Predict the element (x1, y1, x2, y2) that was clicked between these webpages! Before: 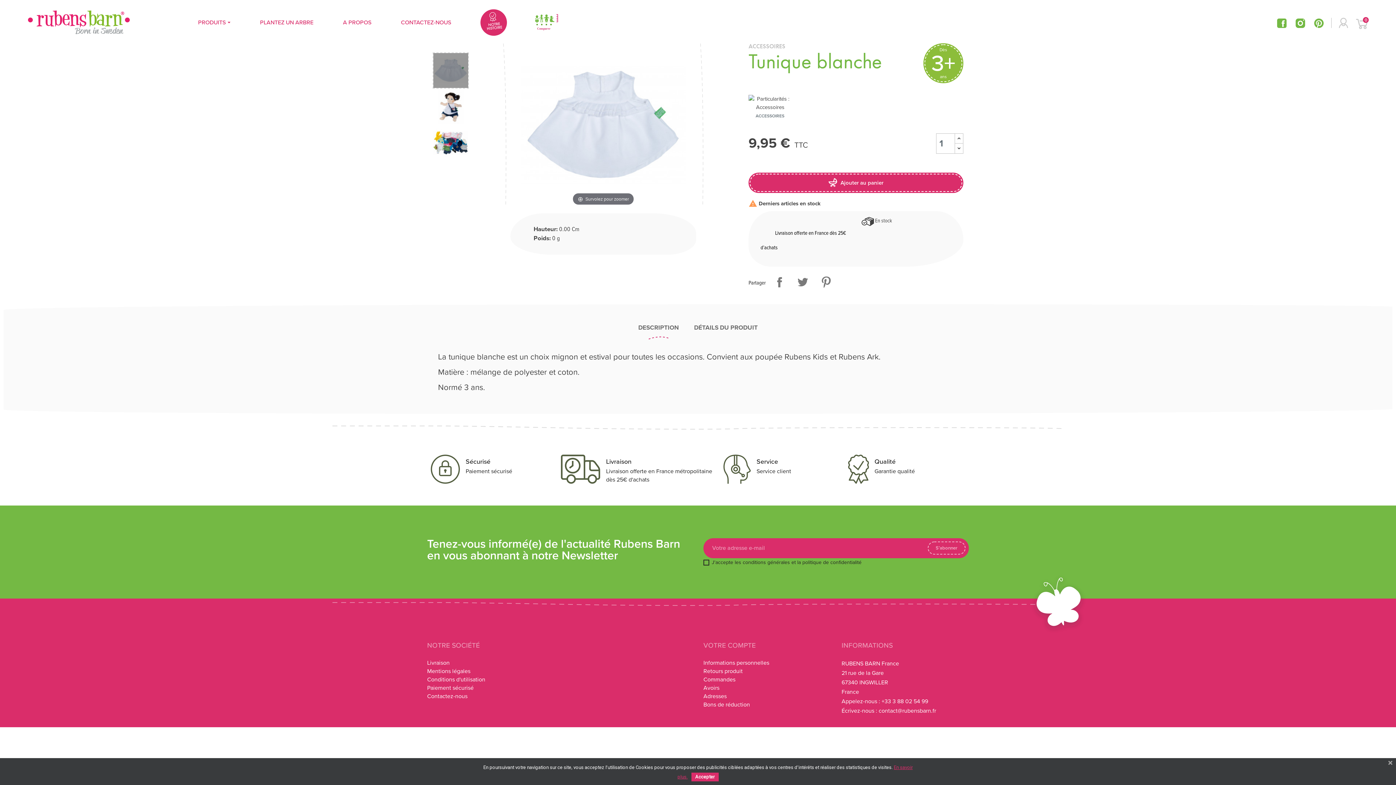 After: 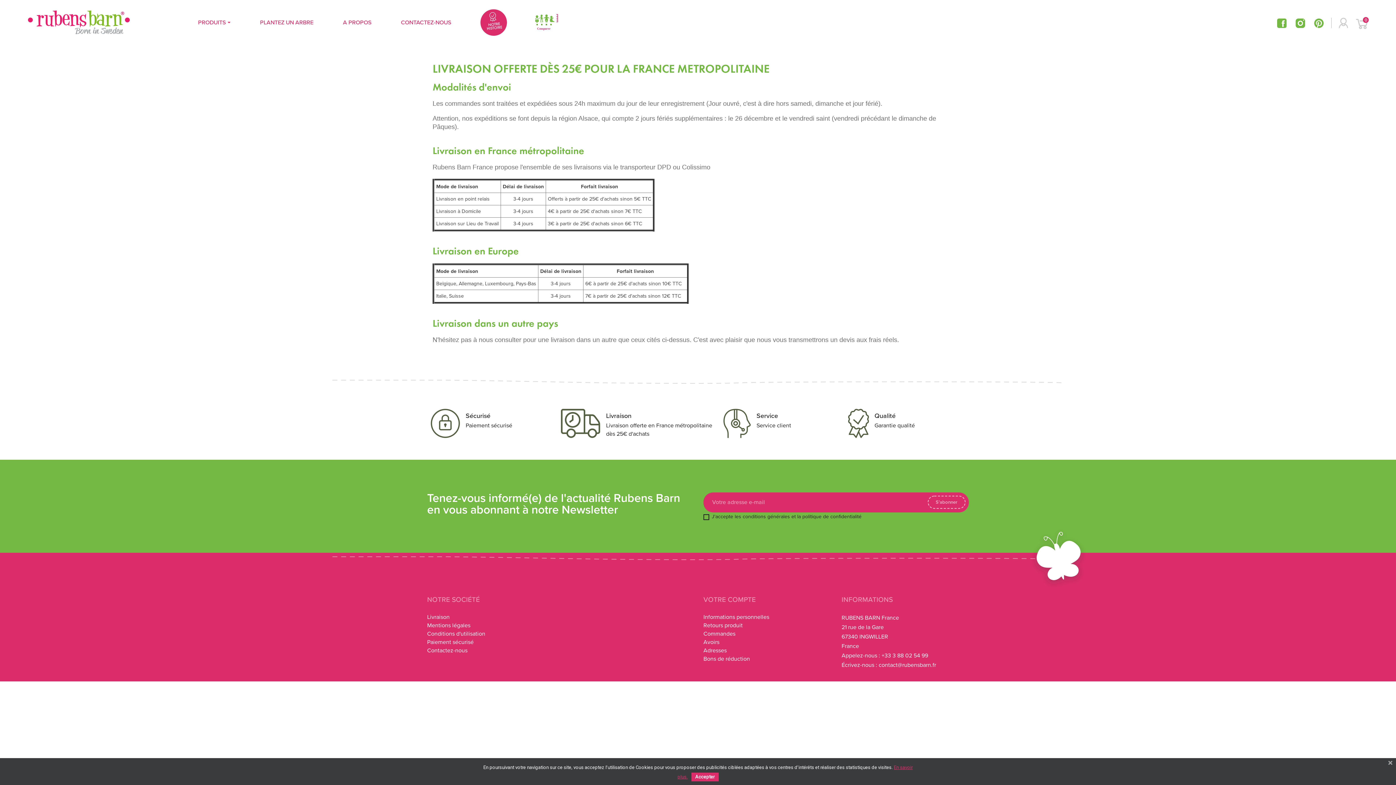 Action: bbox: (561, 465, 600, 471)